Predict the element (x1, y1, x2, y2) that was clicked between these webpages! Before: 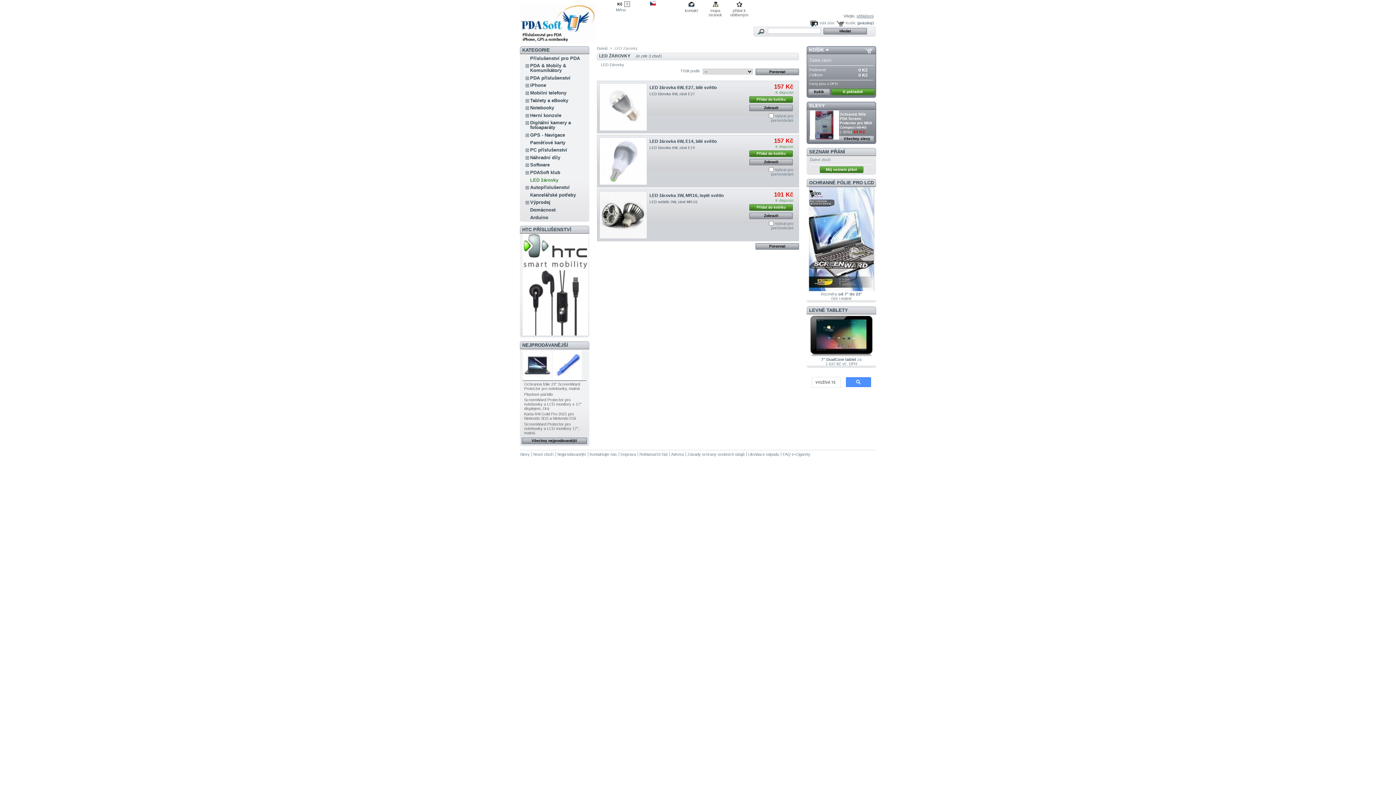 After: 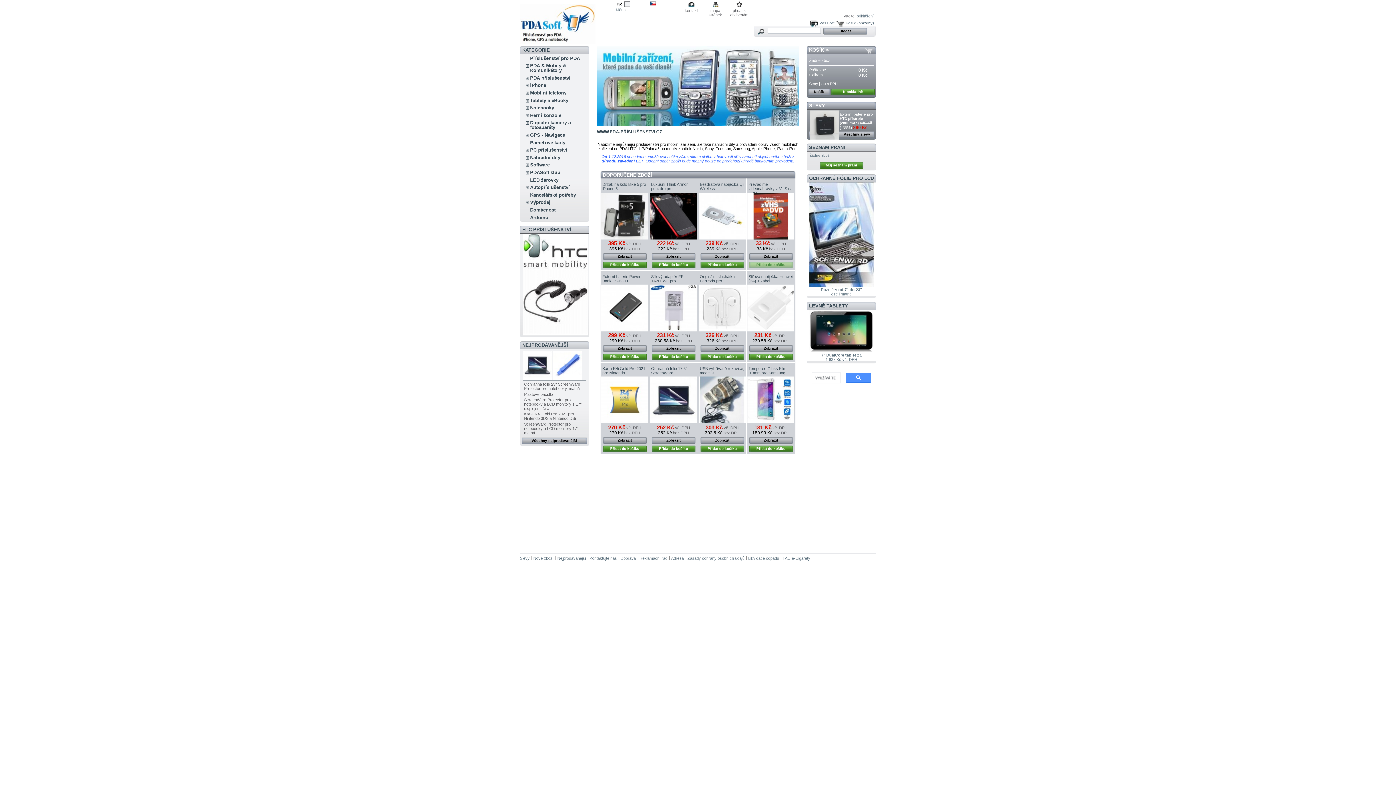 Action: bbox: (520, 0, 616, 43)